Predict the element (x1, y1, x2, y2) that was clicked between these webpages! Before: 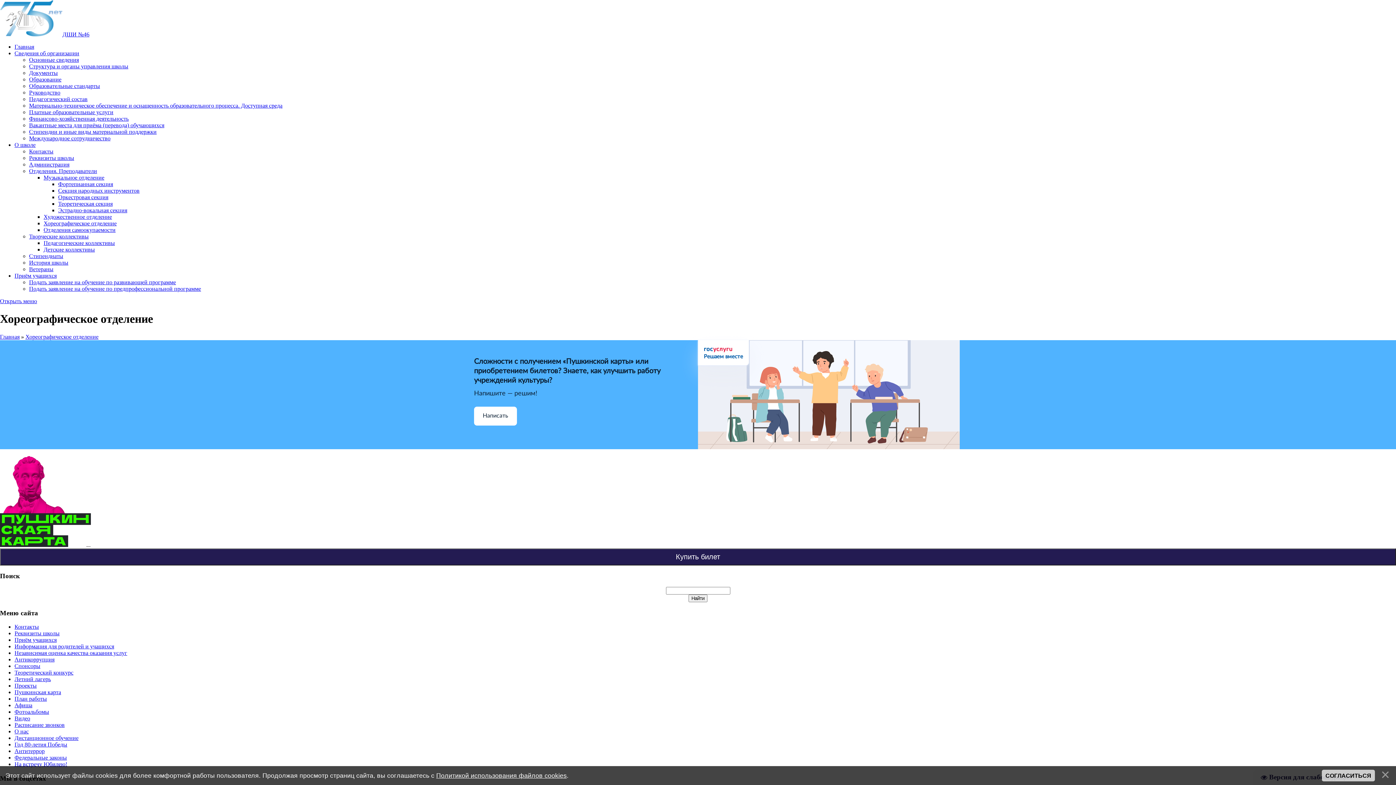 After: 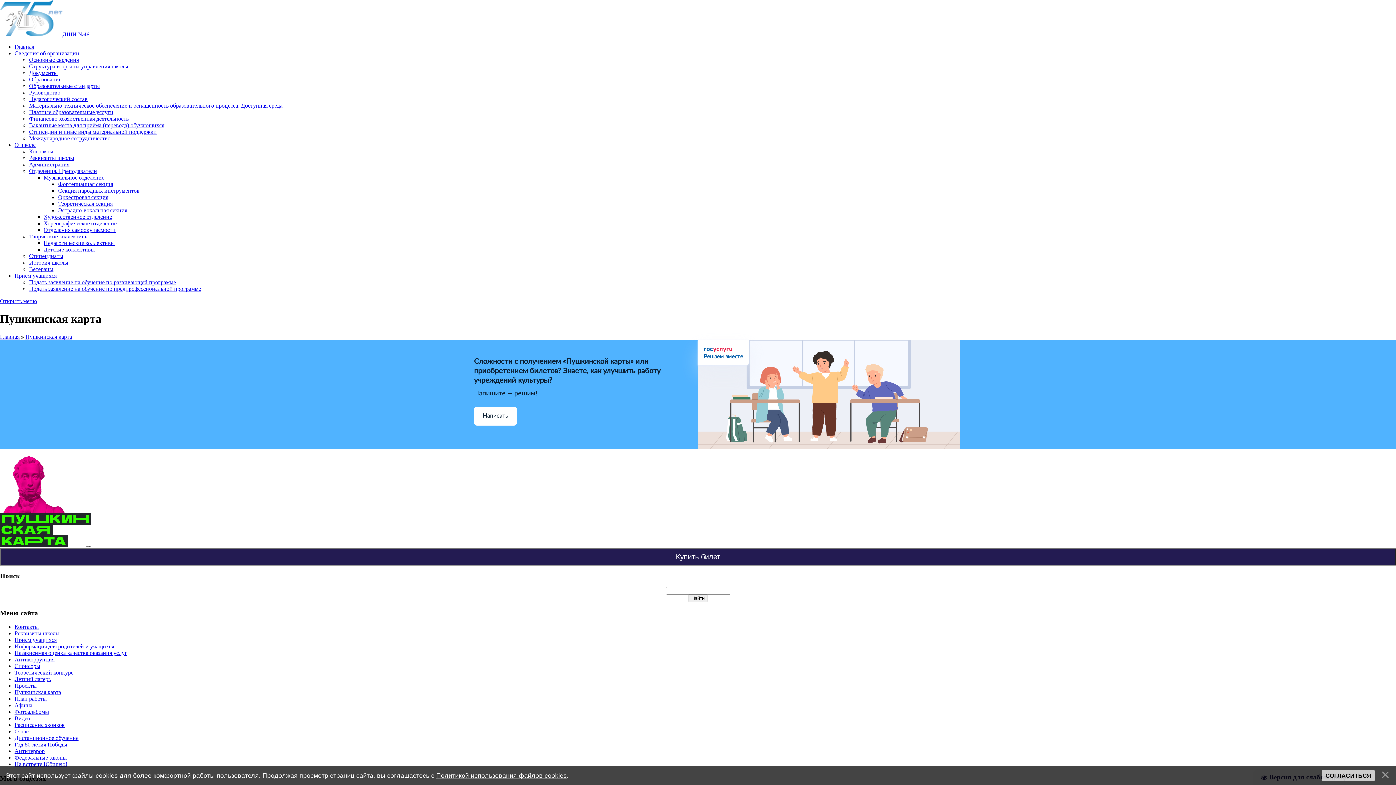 Action: label: Пушкинская карта bbox: (14, 689, 61, 695)